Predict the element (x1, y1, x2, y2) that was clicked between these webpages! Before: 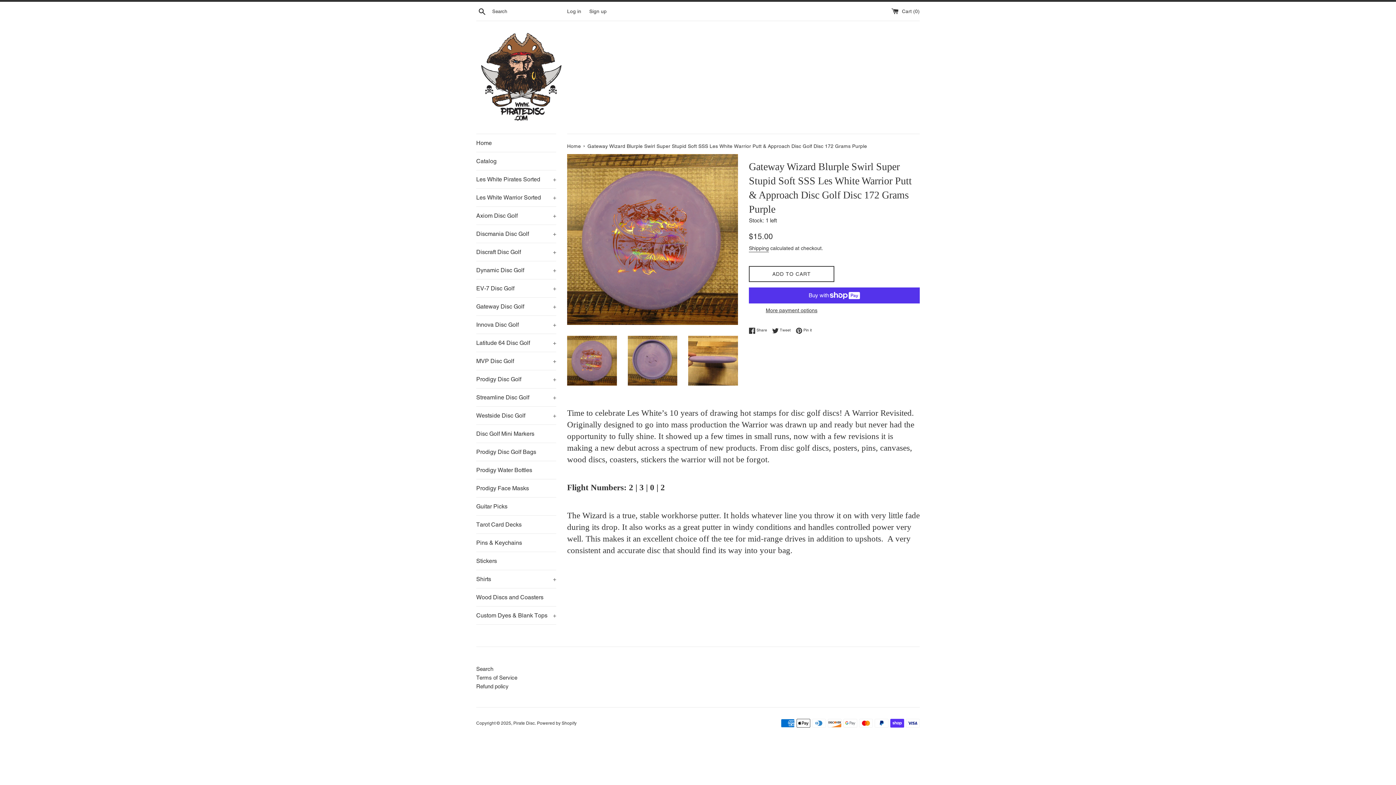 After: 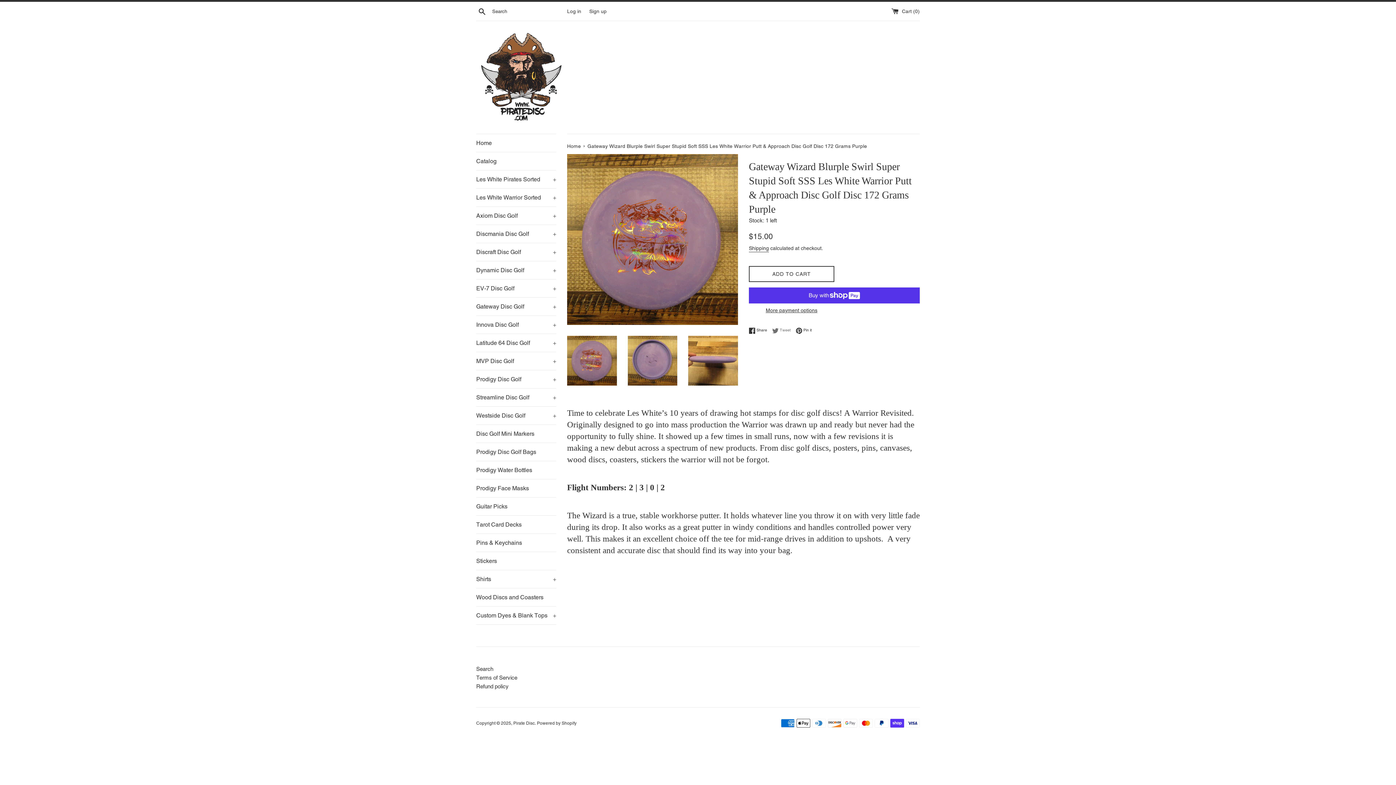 Action: bbox: (772, 327, 794, 334) label:  Tweet
Tweet on Twitter